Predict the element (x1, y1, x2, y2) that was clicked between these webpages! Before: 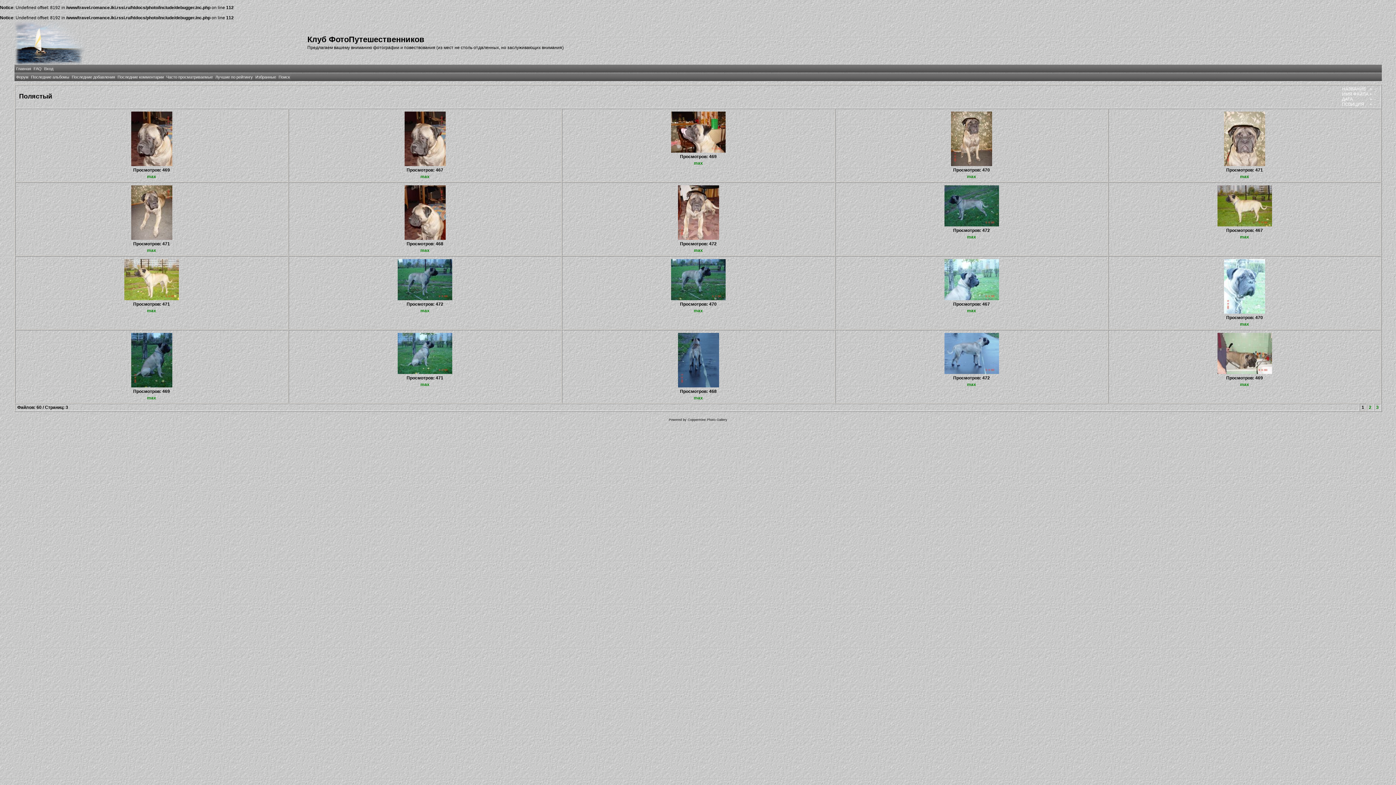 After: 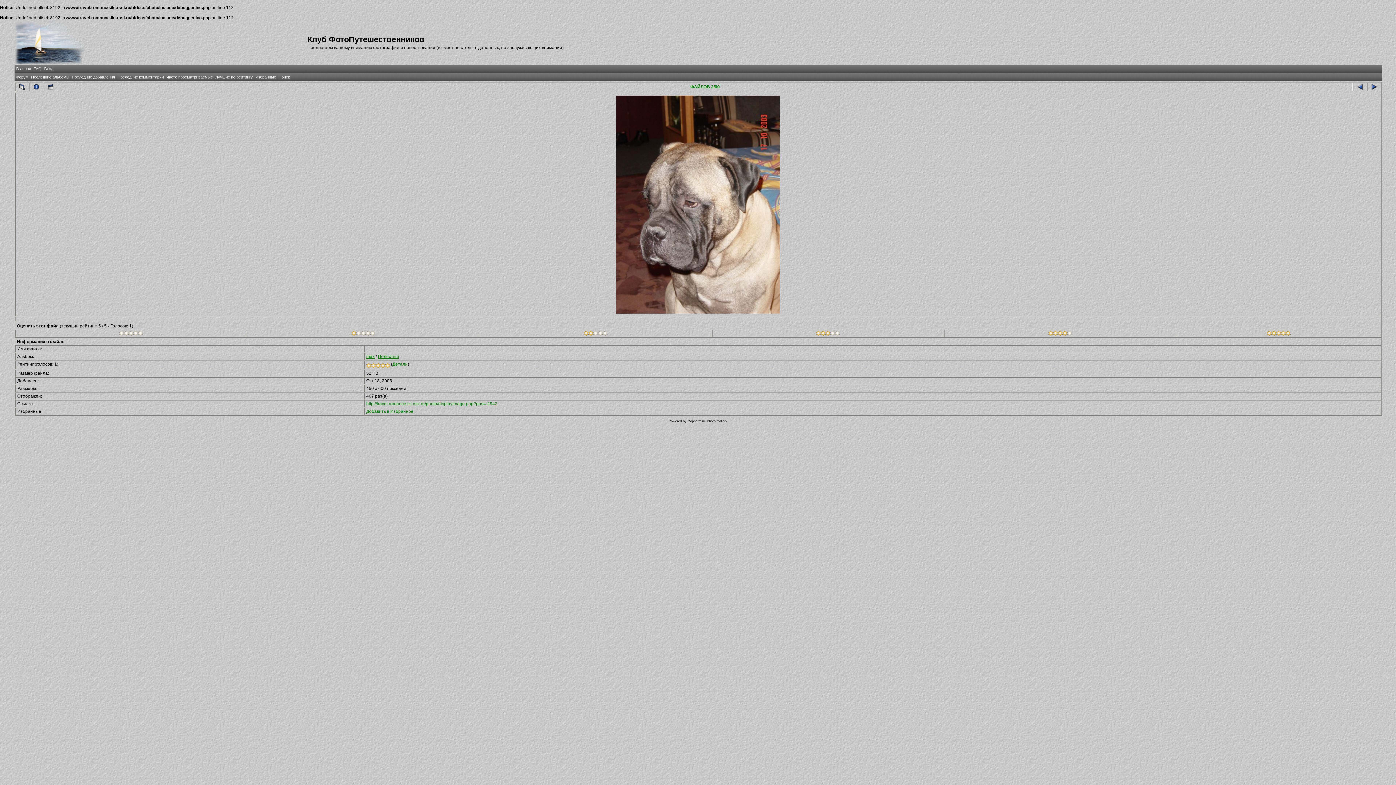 Action: bbox: (403, 162, 446, 168) label: 
